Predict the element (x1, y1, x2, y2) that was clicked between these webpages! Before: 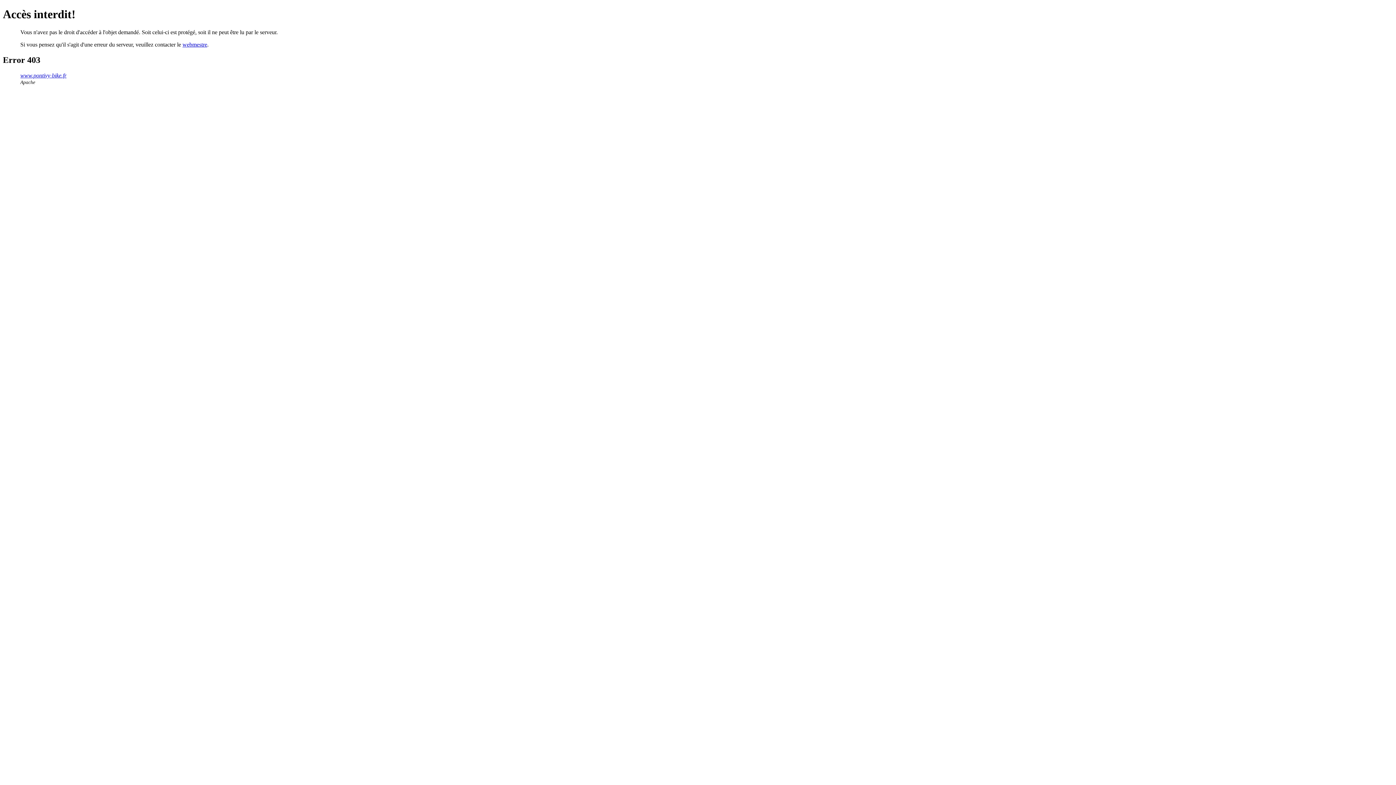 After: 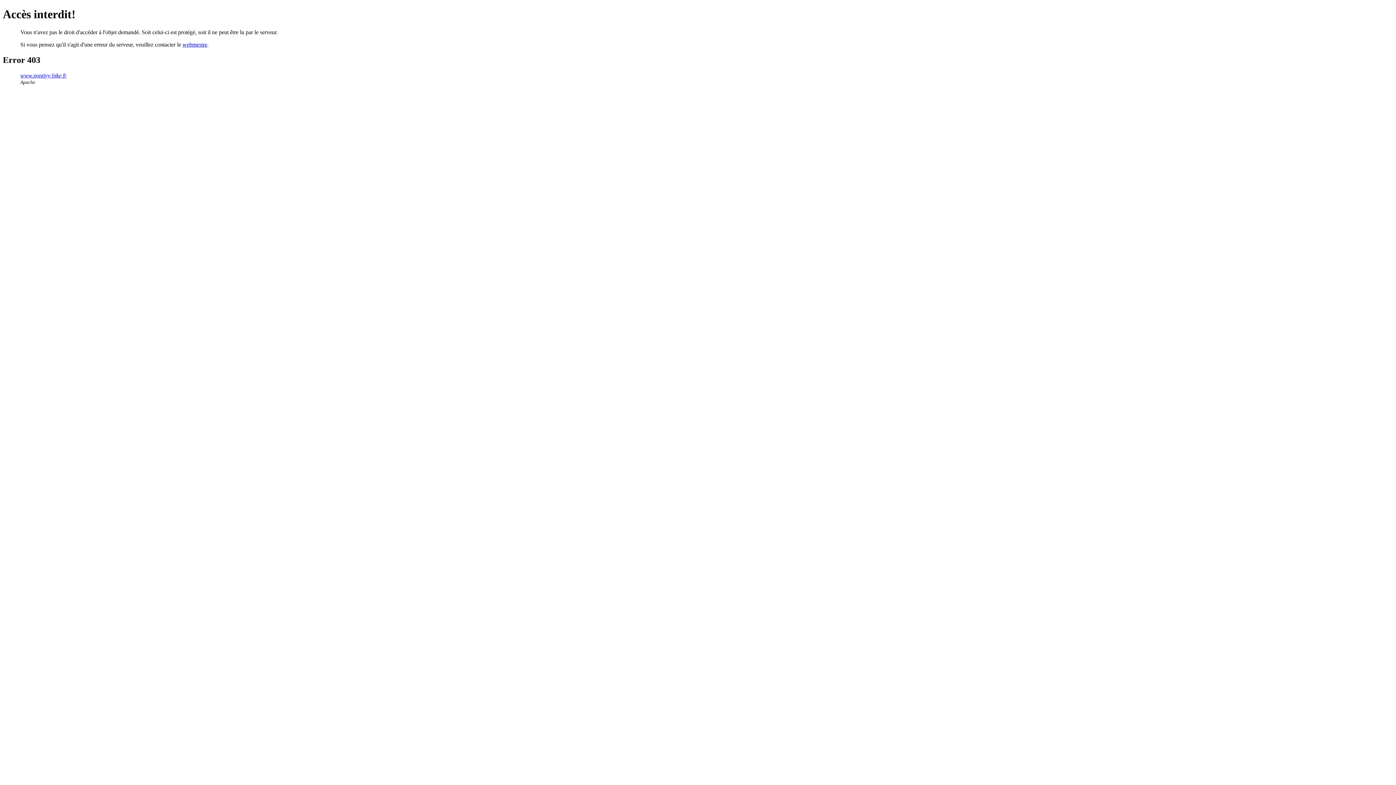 Action: label: webmestre bbox: (182, 41, 207, 47)